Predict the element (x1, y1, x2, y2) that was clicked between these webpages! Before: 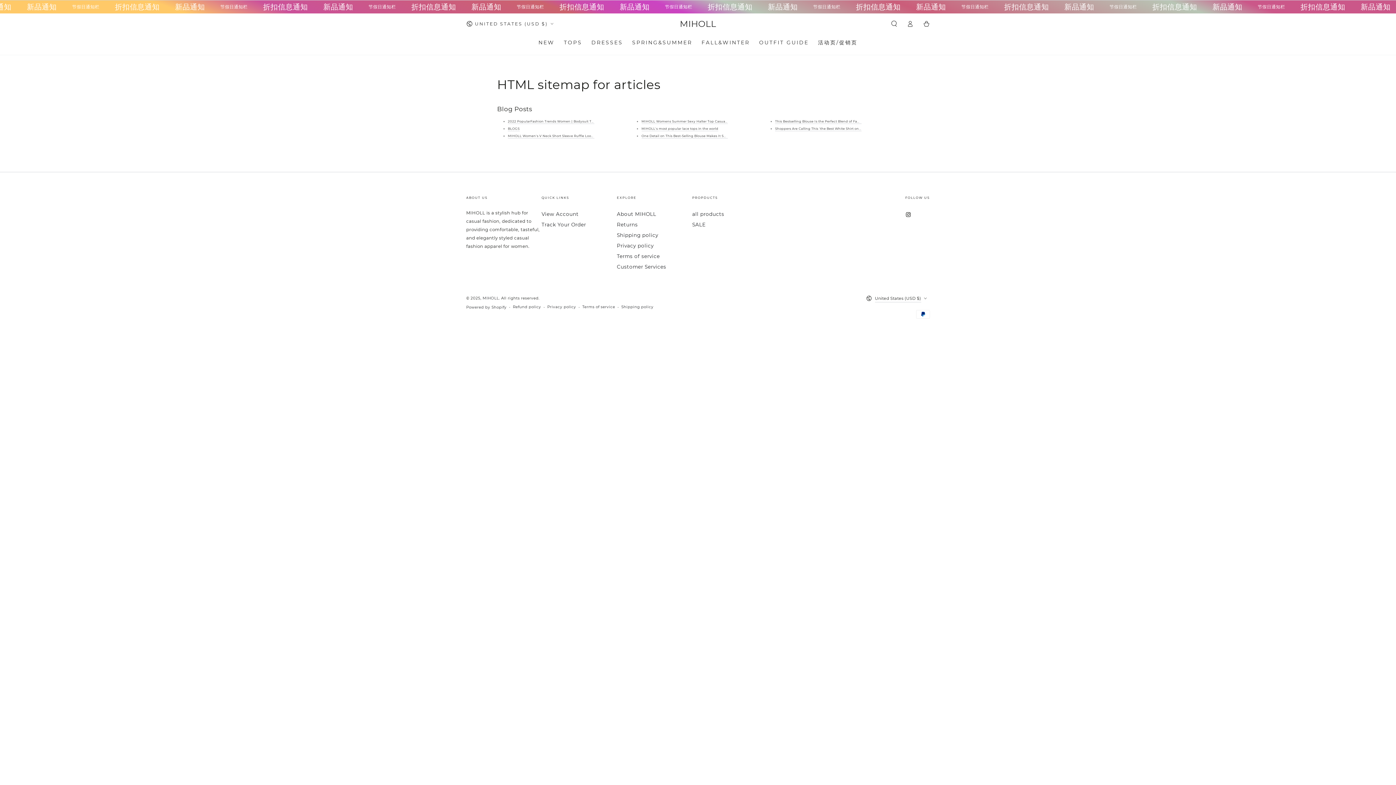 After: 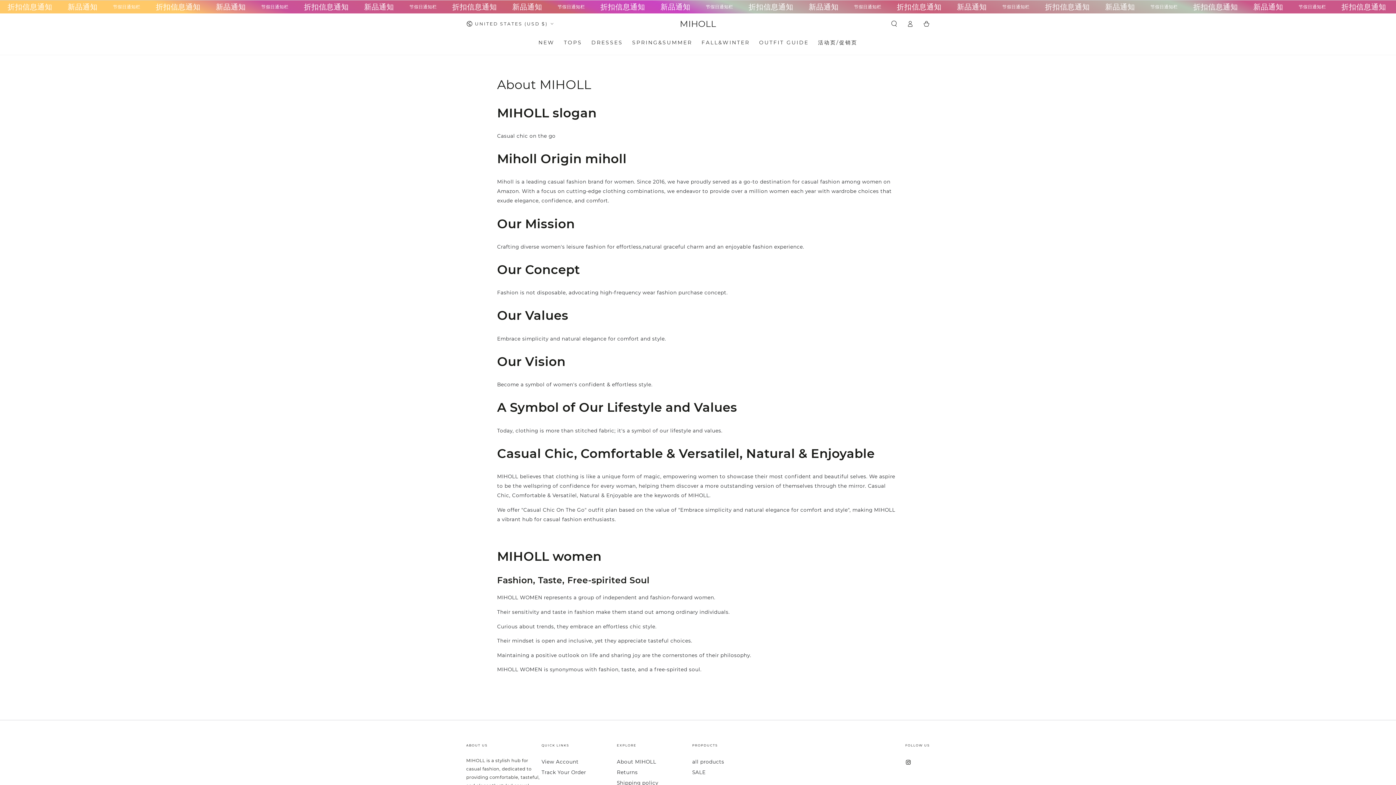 Action: label: About MIHOLL bbox: (617, 211, 656, 216)